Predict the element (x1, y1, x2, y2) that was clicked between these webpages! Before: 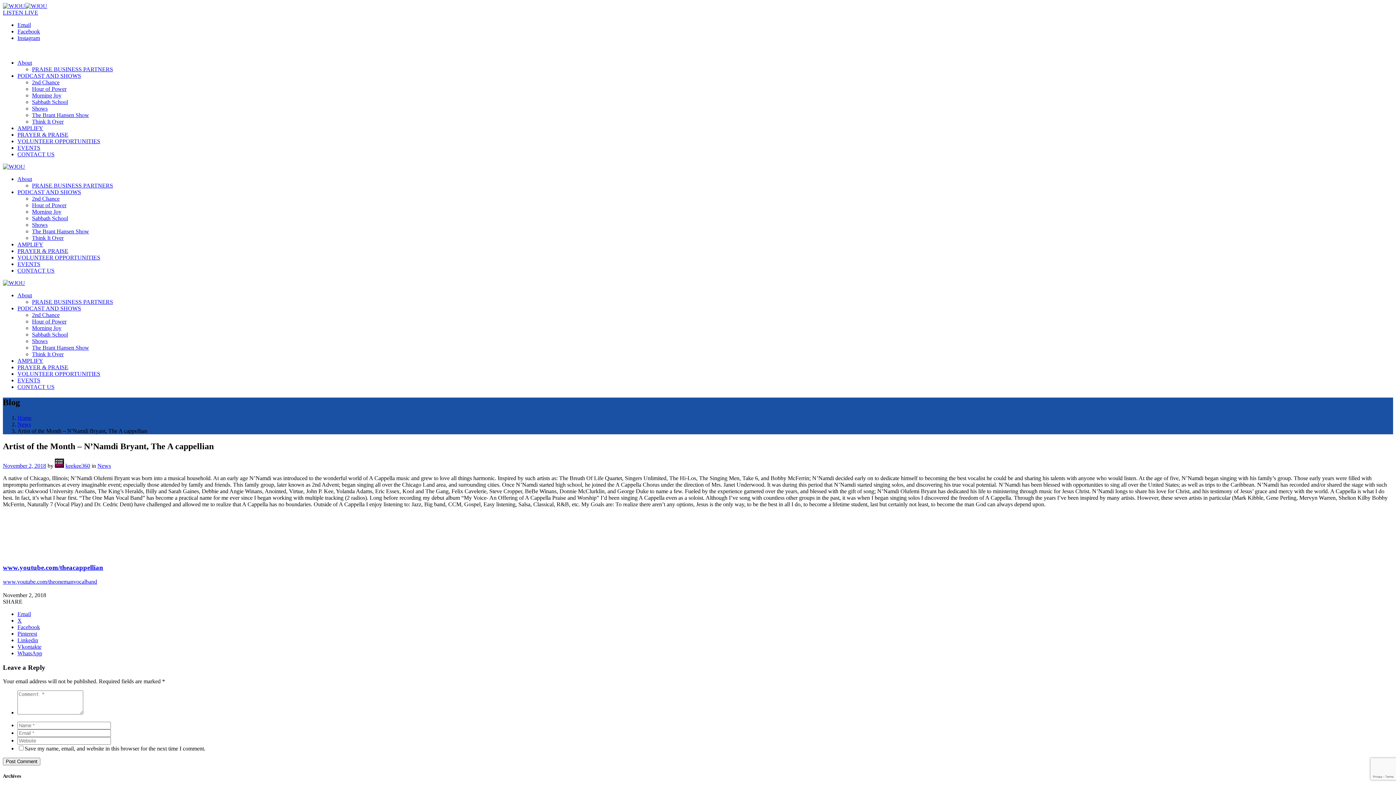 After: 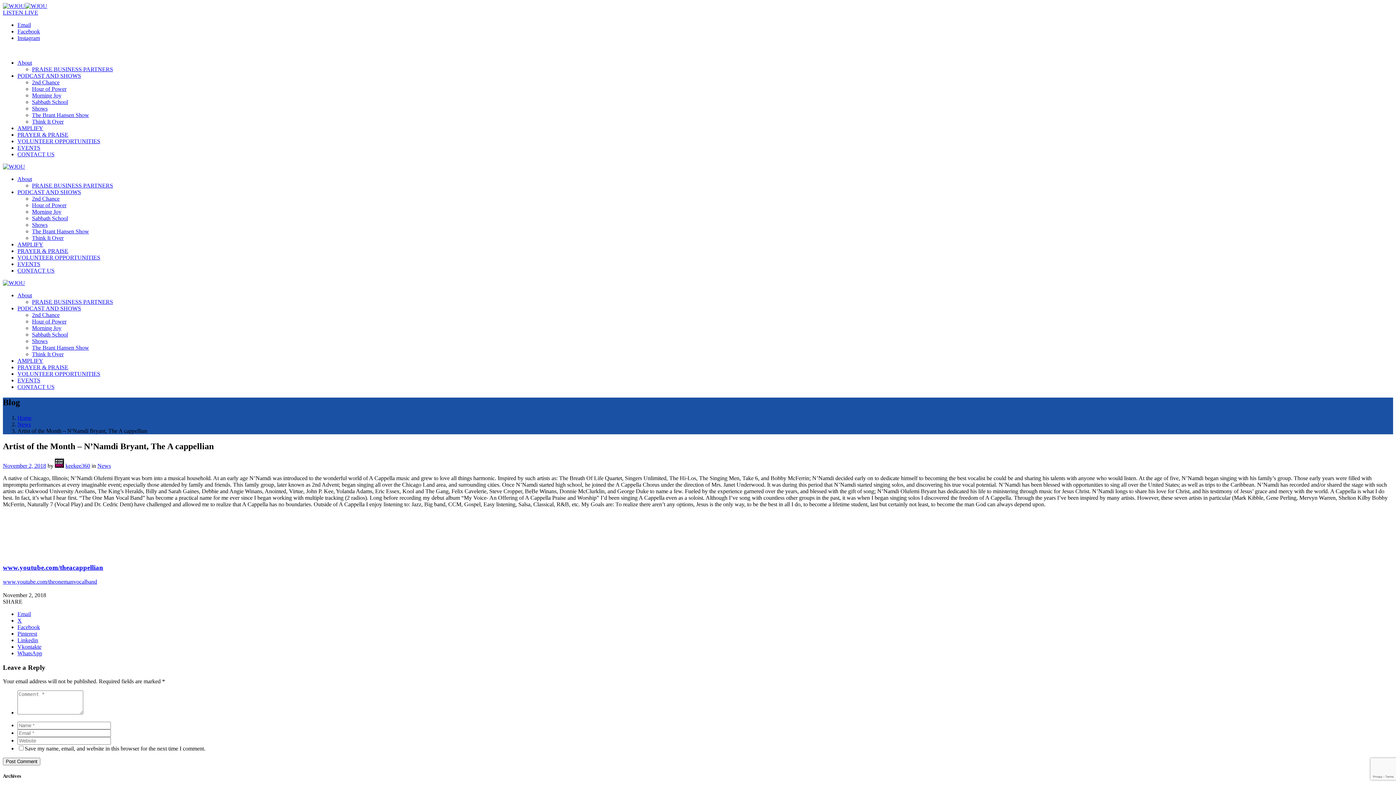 Action: label: X bbox: (17, 617, 21, 623)